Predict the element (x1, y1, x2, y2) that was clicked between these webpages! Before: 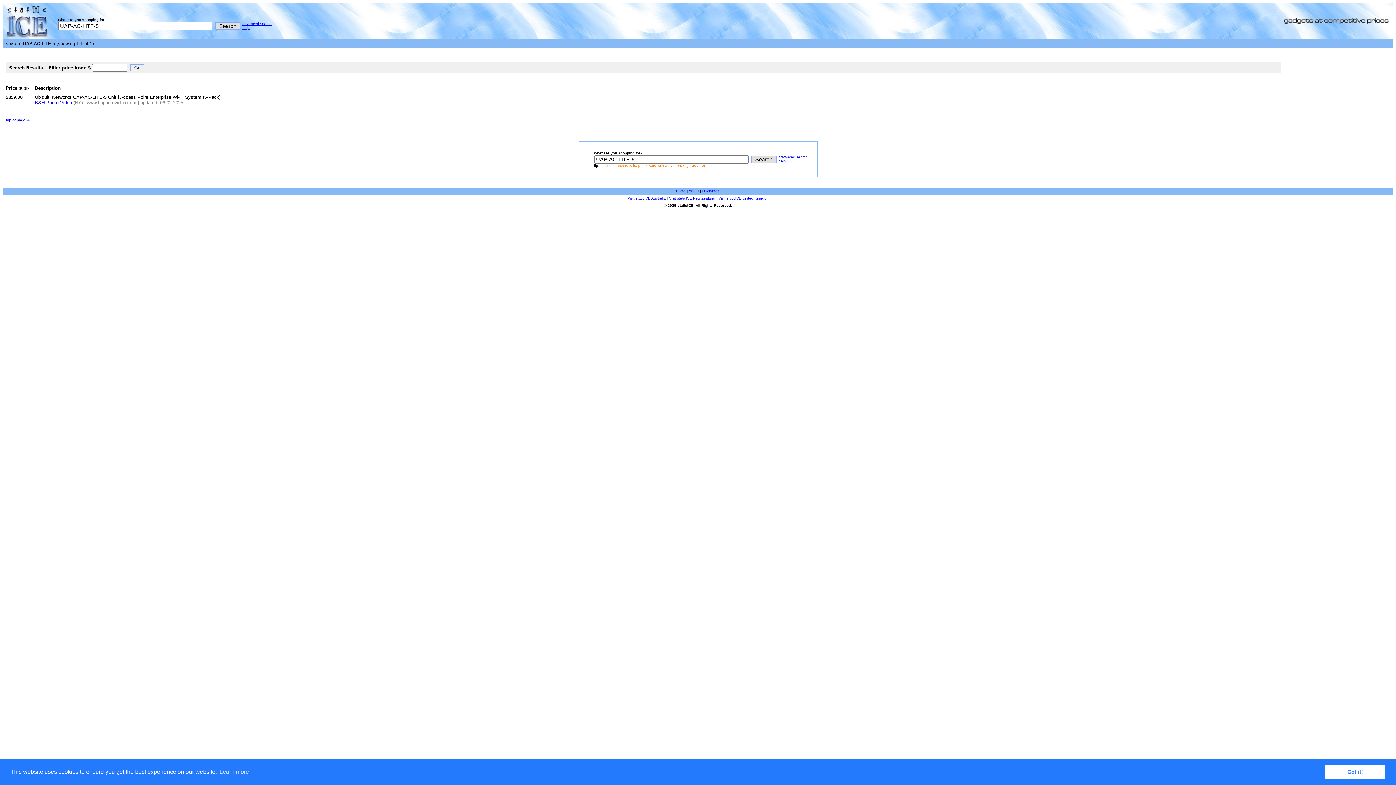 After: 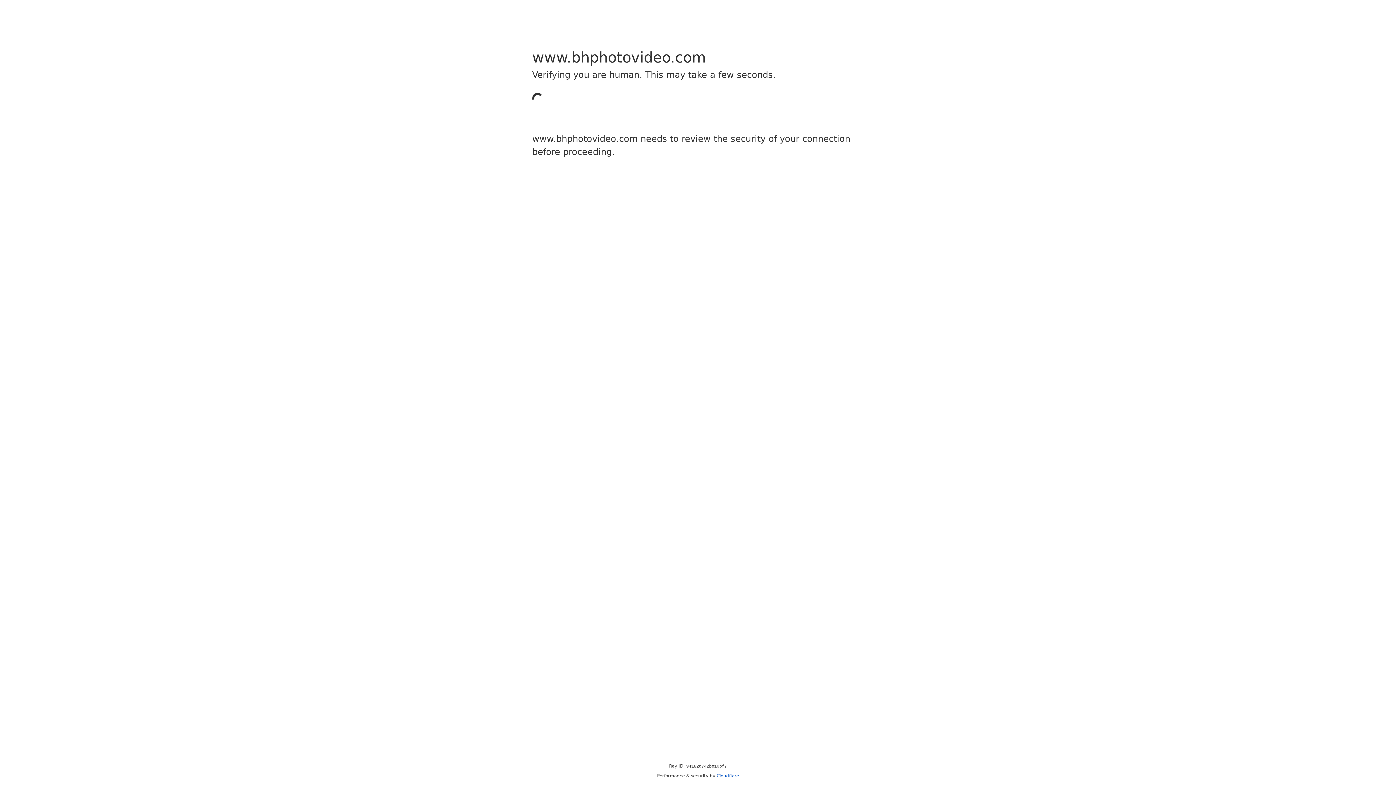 Action: bbox: (34, 100, 72, 105) label: B&H Photo Video